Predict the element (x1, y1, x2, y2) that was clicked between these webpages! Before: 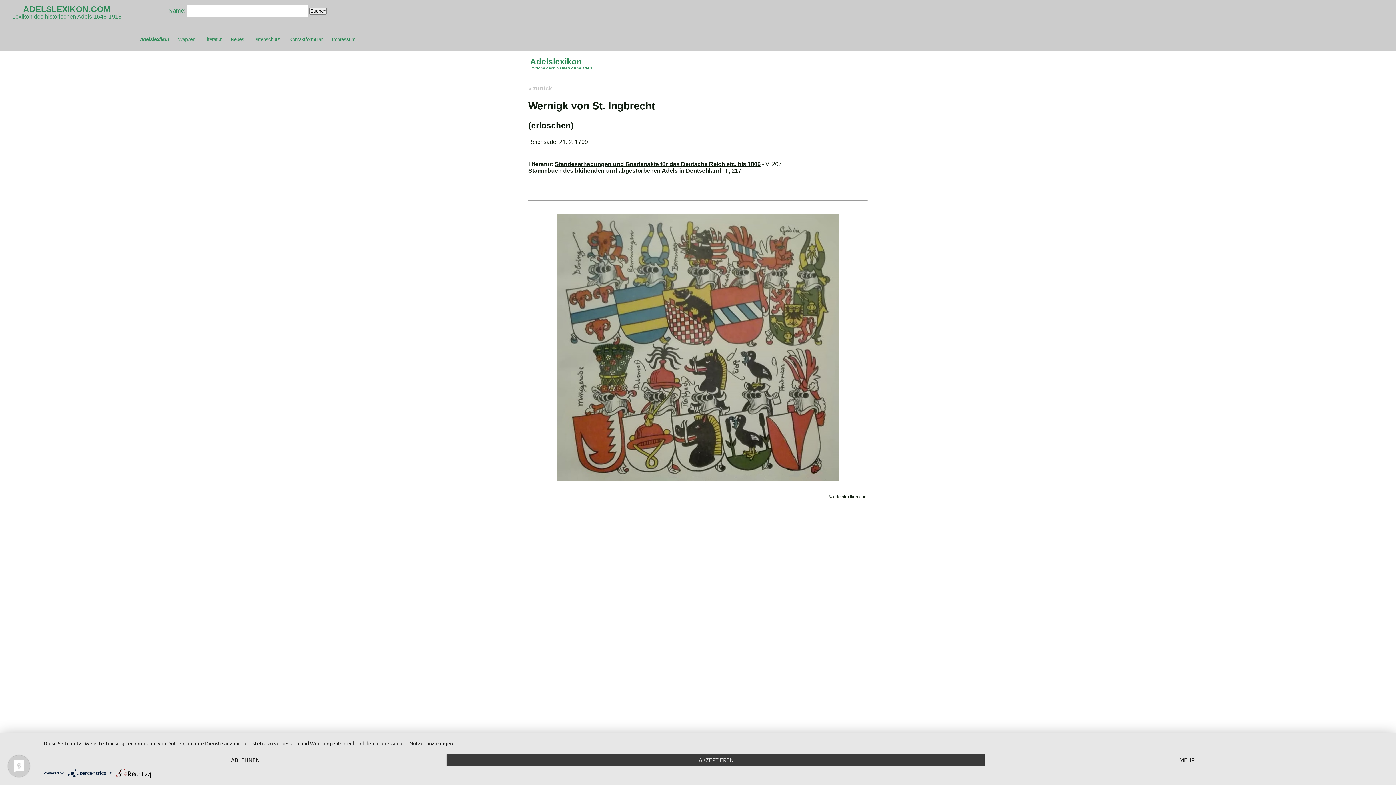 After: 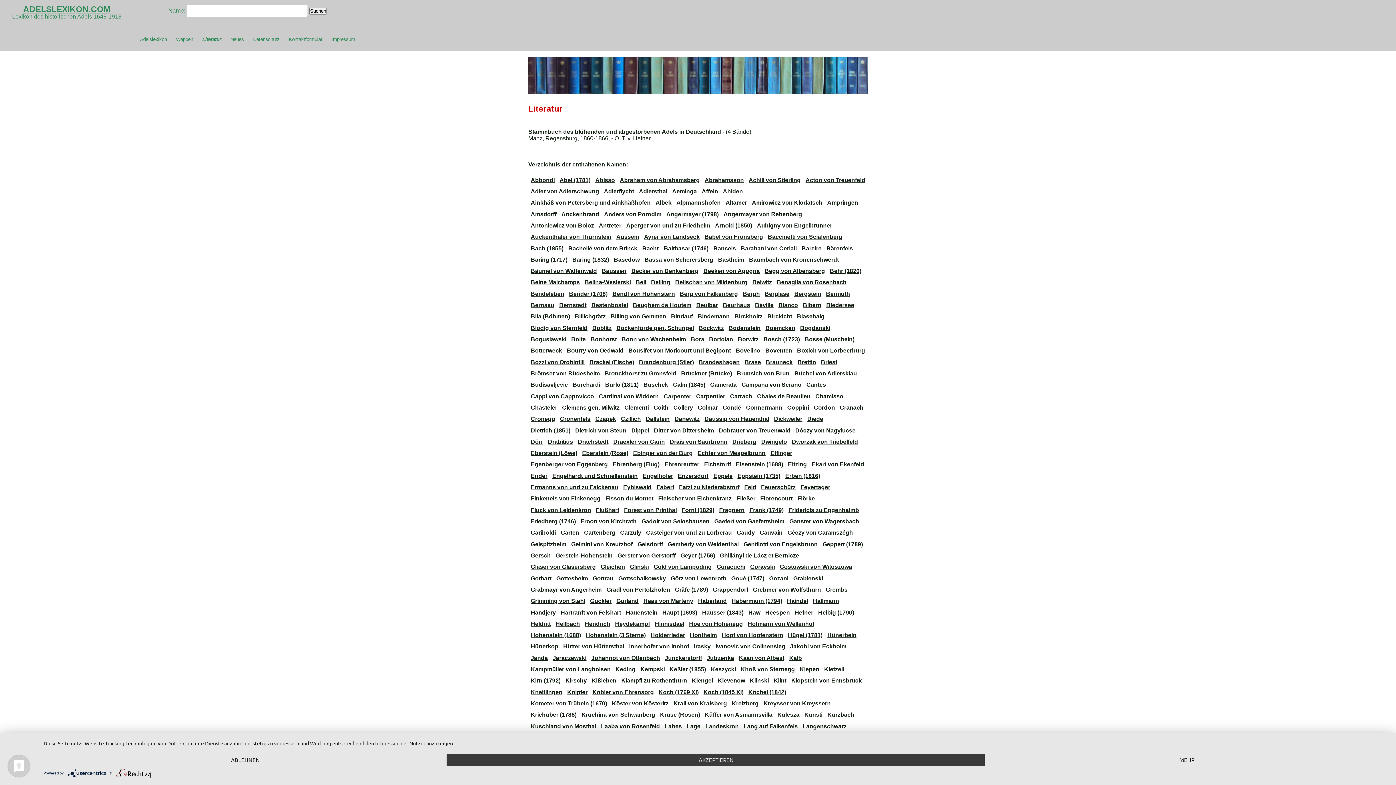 Action: bbox: (528, 167, 721, 173) label: Stammbuch des blühenden und abgestorbenen Adels in Deutschland